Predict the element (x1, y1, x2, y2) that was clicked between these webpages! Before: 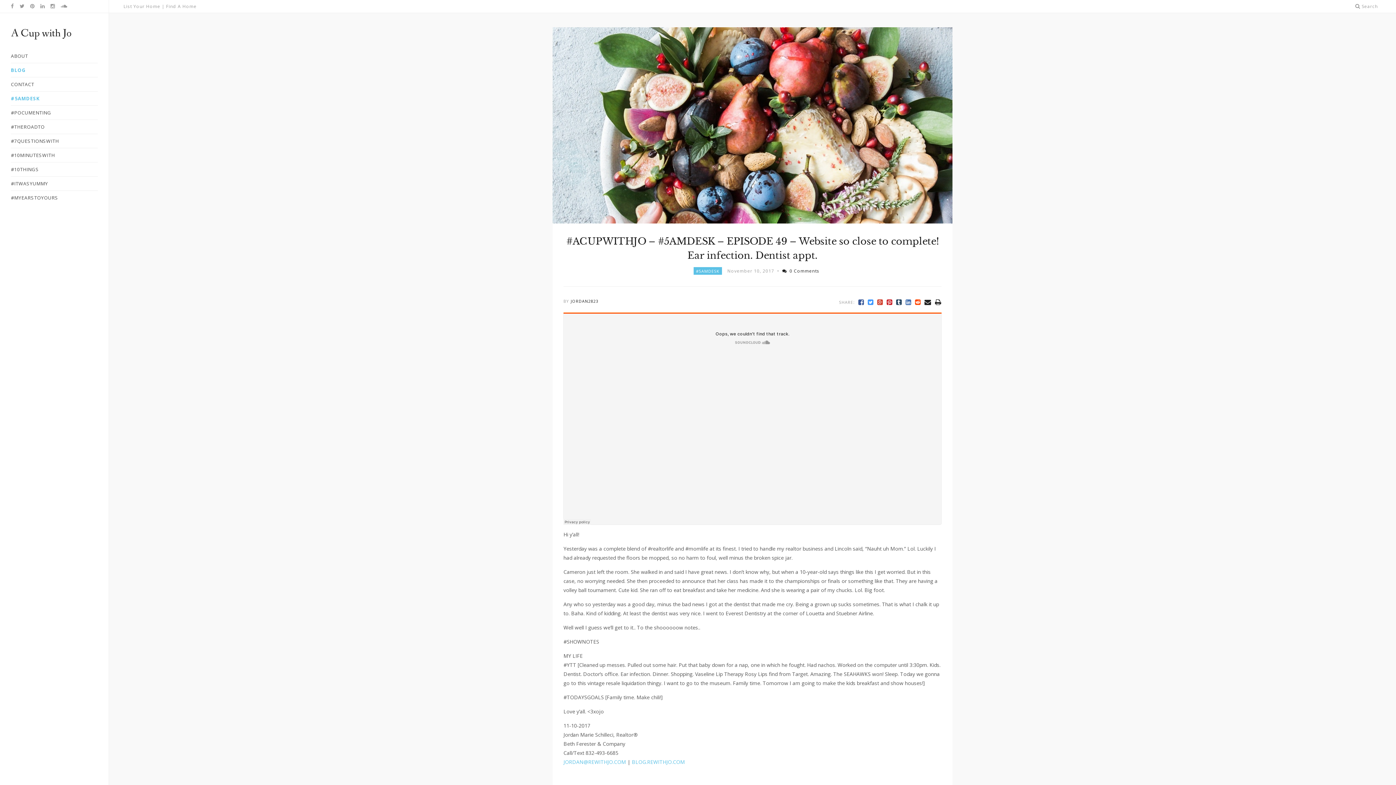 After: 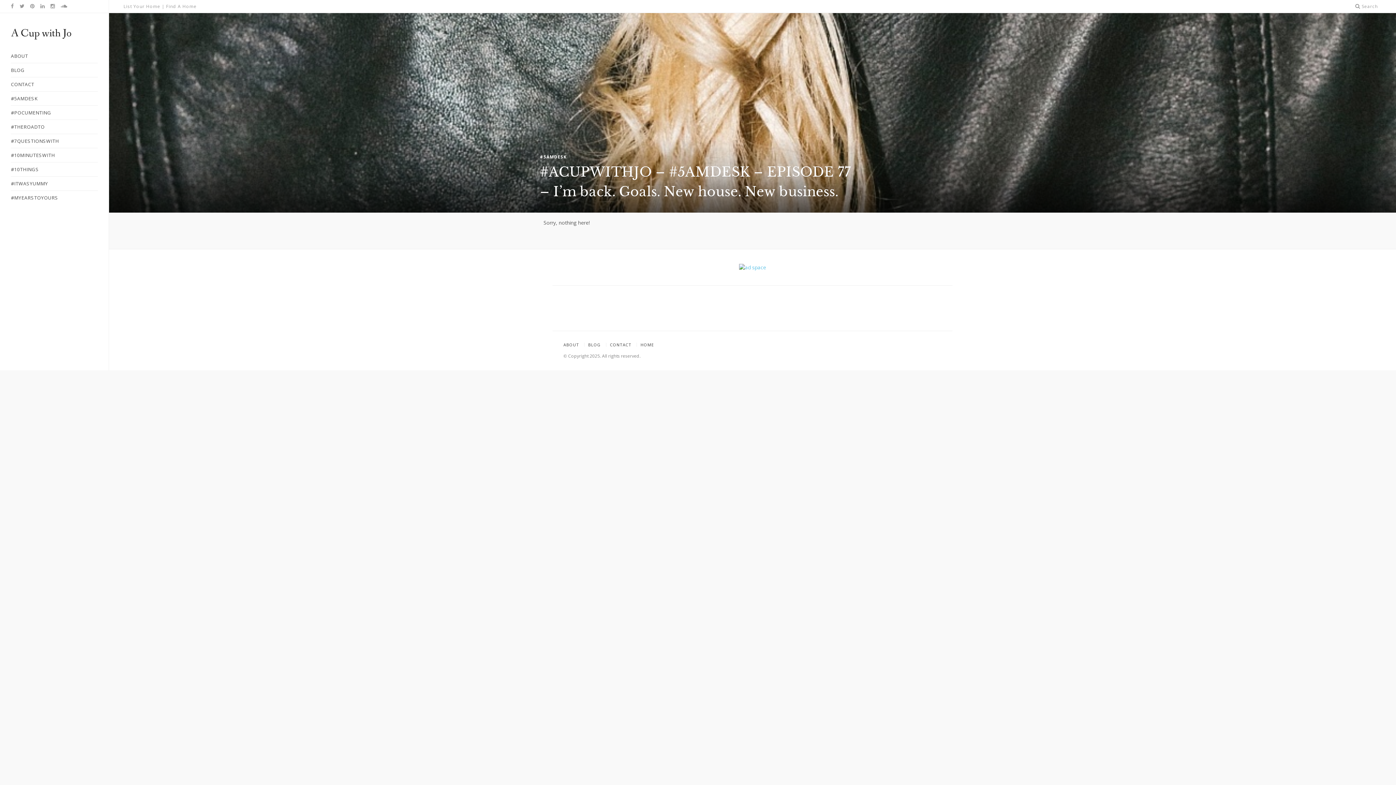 Action: label: A Cup with Jo bbox: (10, 26, 71, 40)